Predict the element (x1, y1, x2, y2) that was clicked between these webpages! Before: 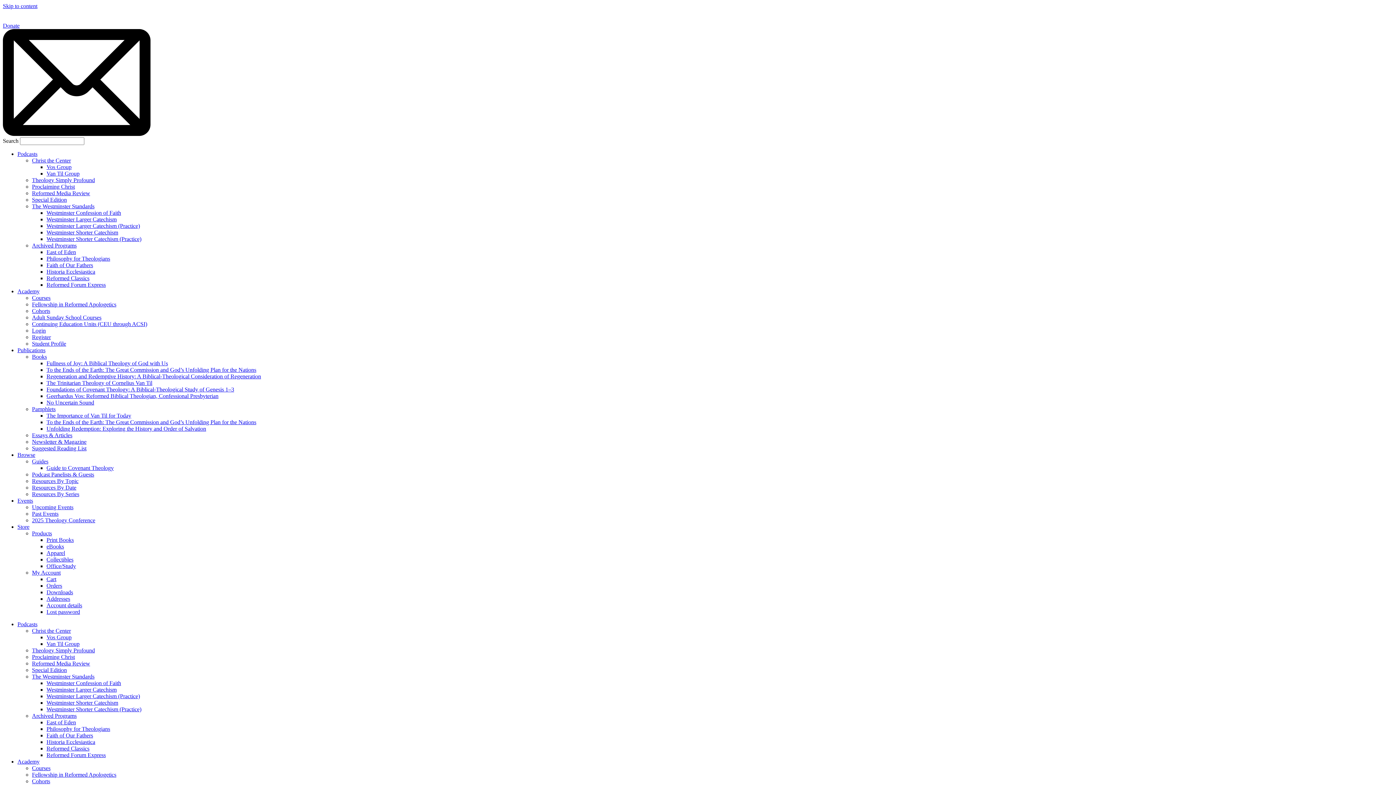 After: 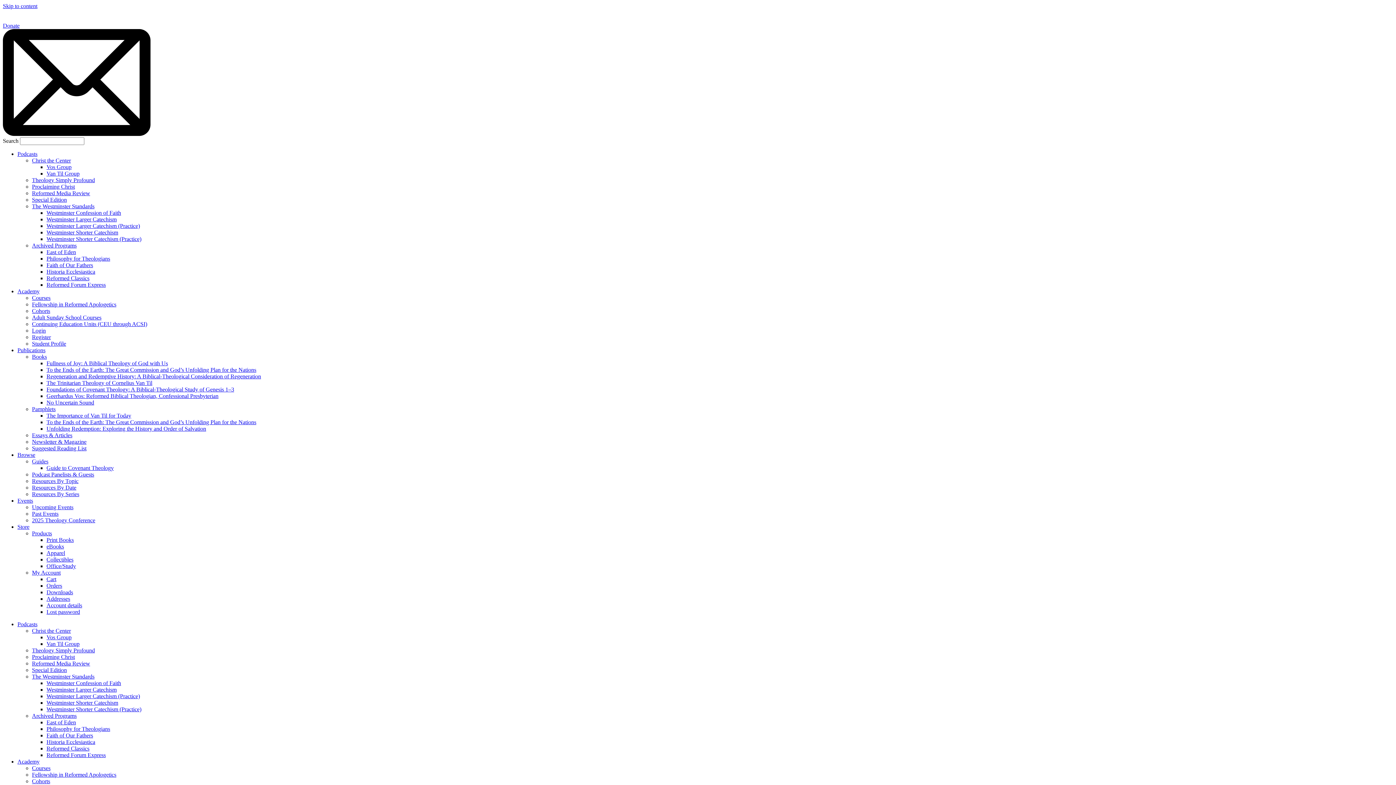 Action: label: Cohorts bbox: (32, 308, 50, 314)